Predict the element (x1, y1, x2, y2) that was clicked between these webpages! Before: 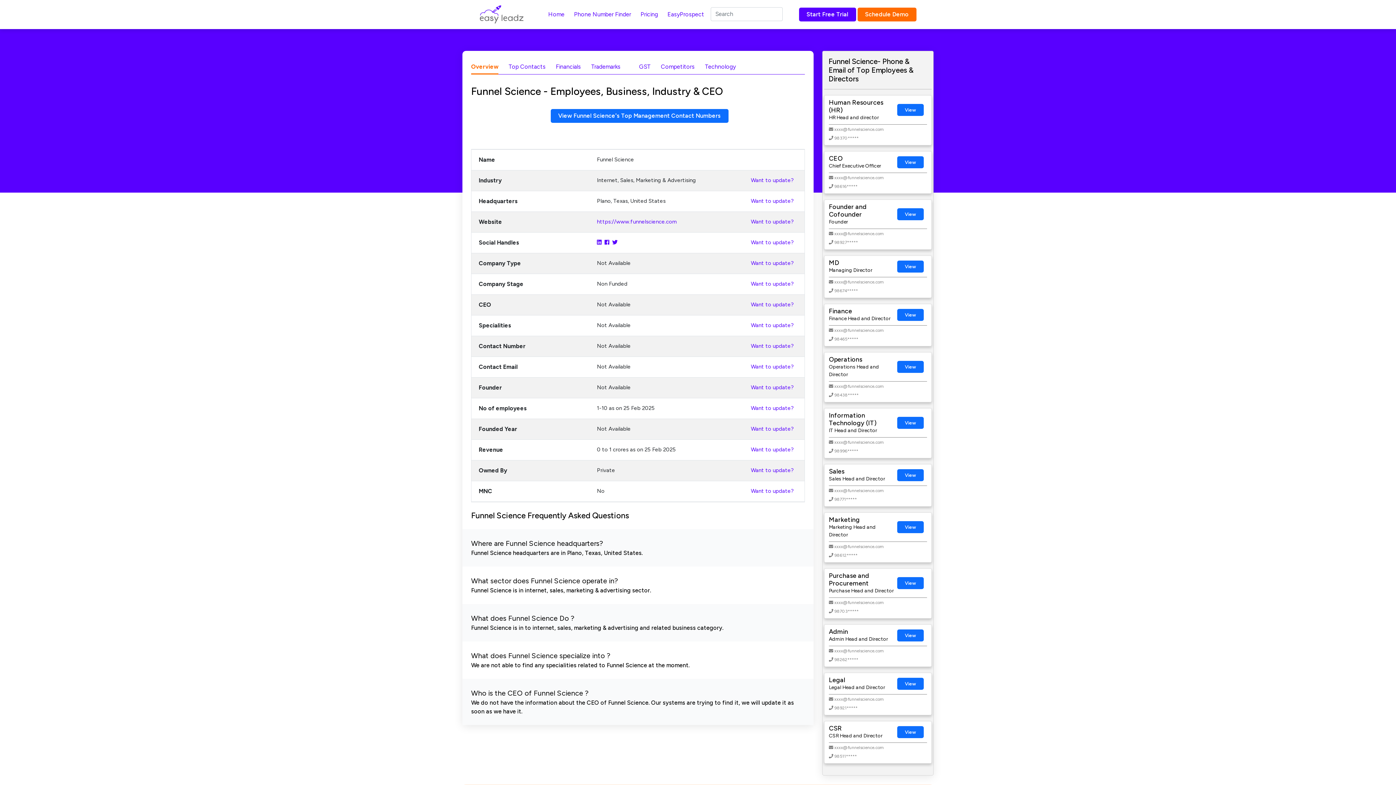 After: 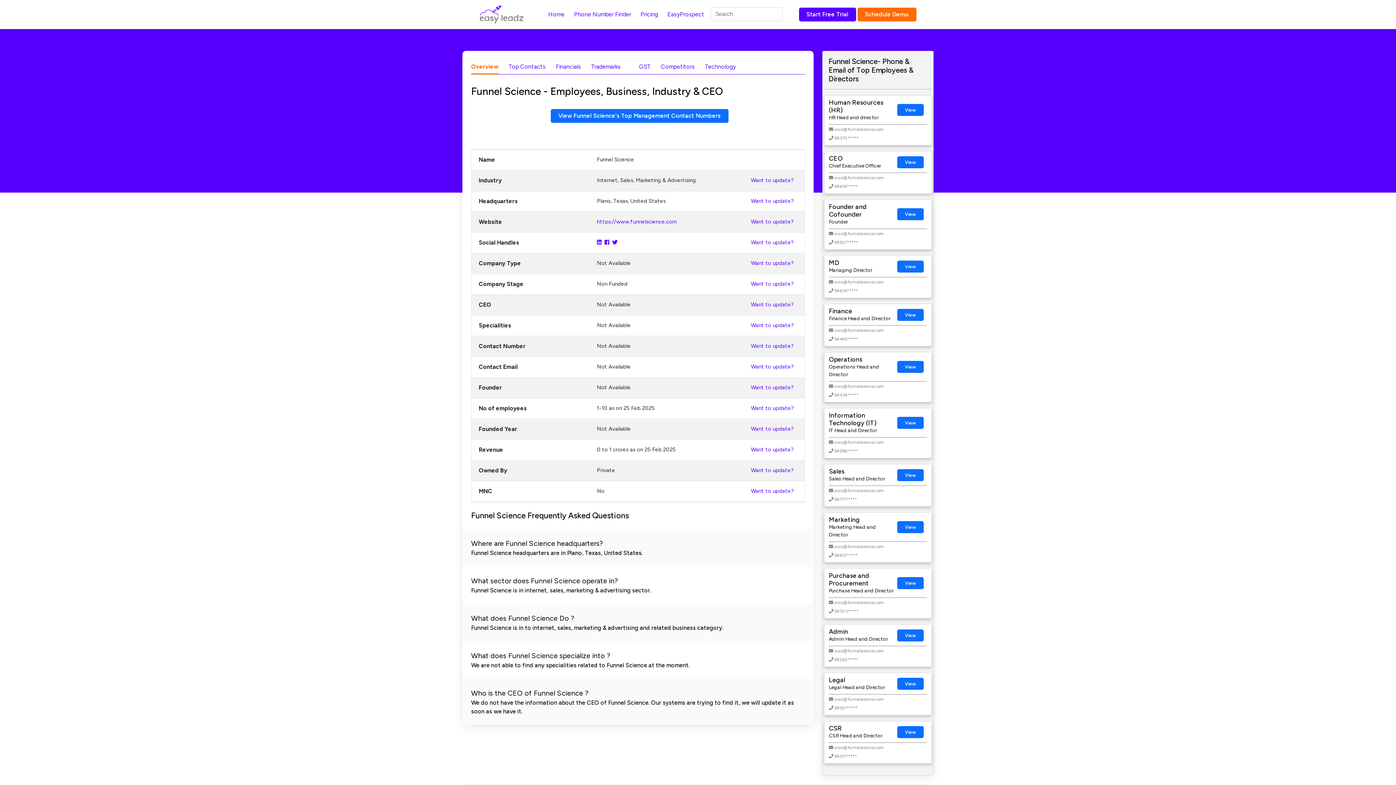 Action: bbox: (751, 259, 793, 267) label: Want to update?